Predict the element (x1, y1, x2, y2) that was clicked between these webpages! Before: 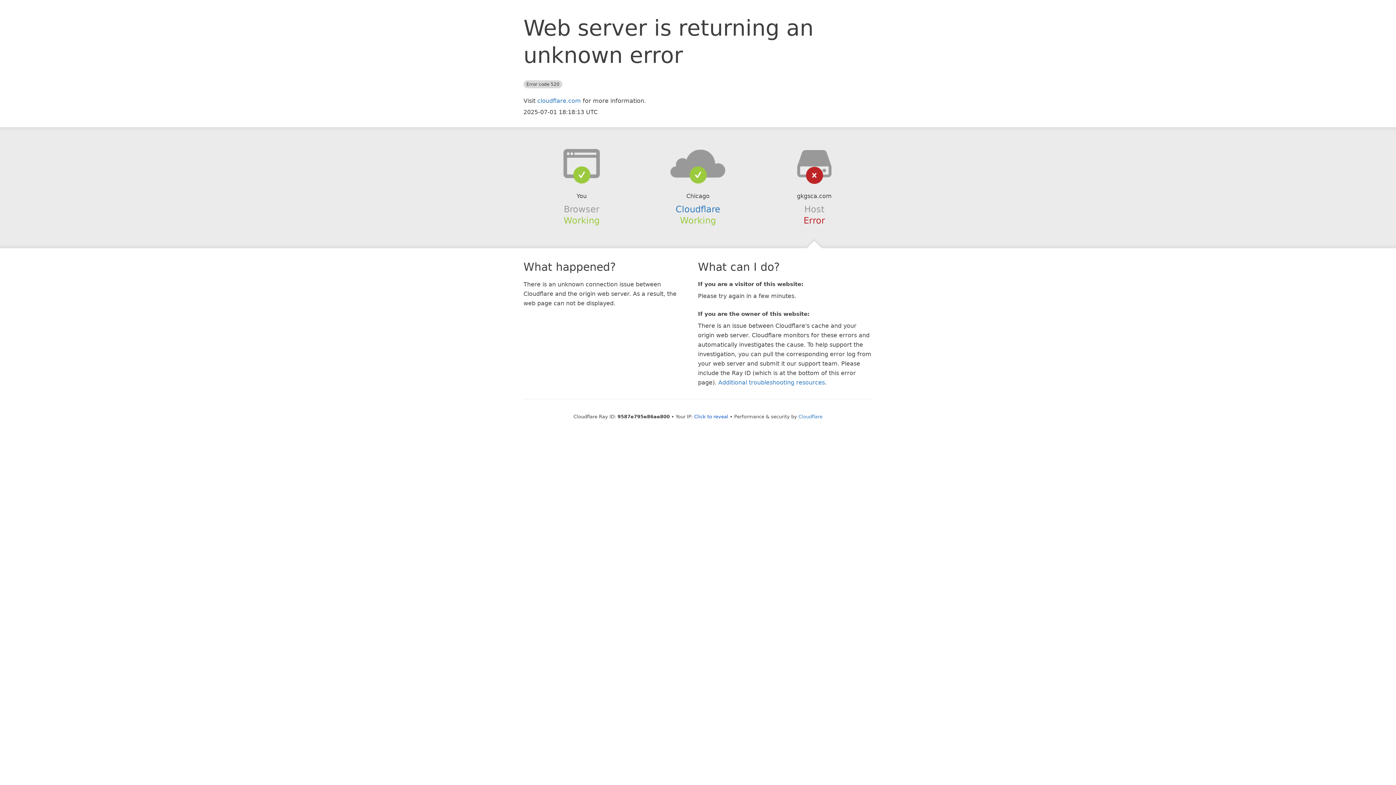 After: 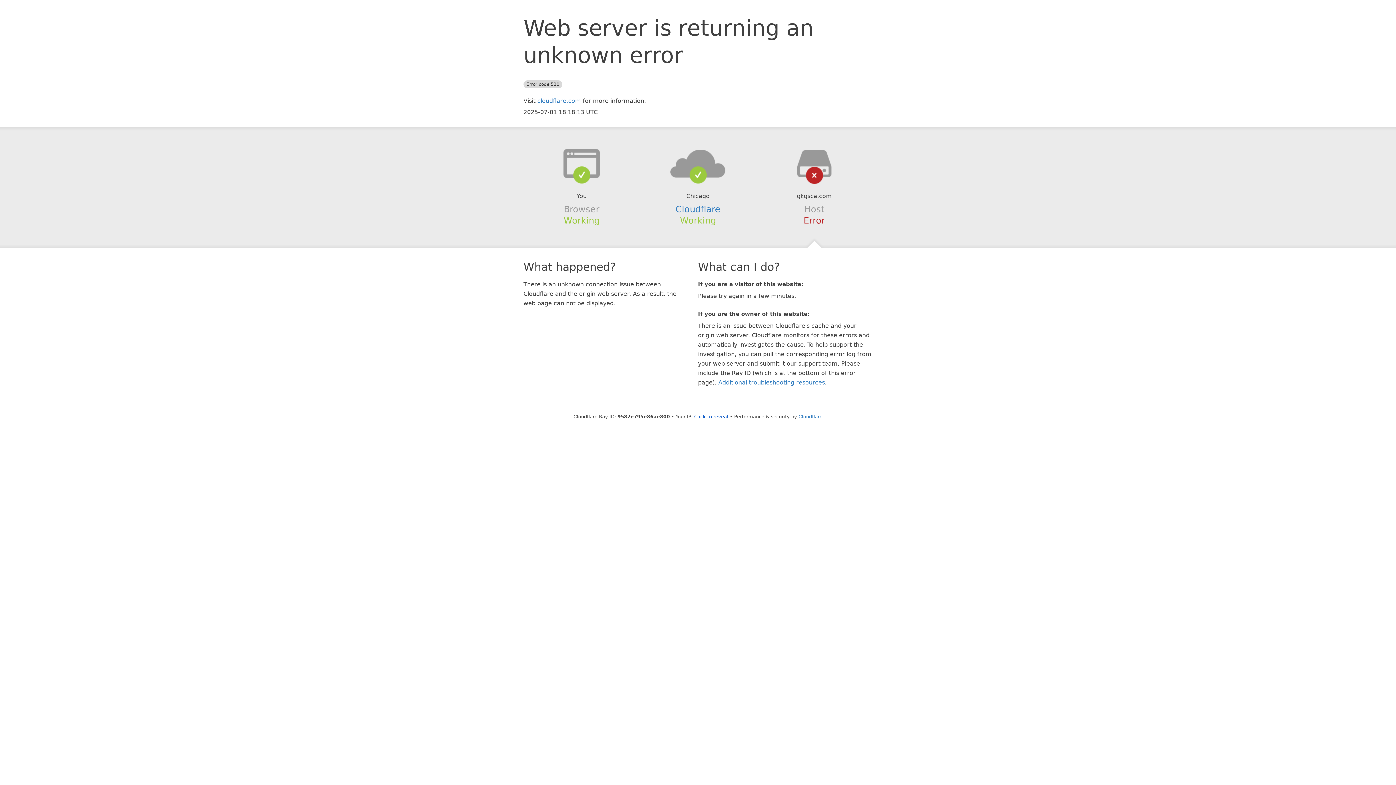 Action: bbox: (639, 148, 756, 178)